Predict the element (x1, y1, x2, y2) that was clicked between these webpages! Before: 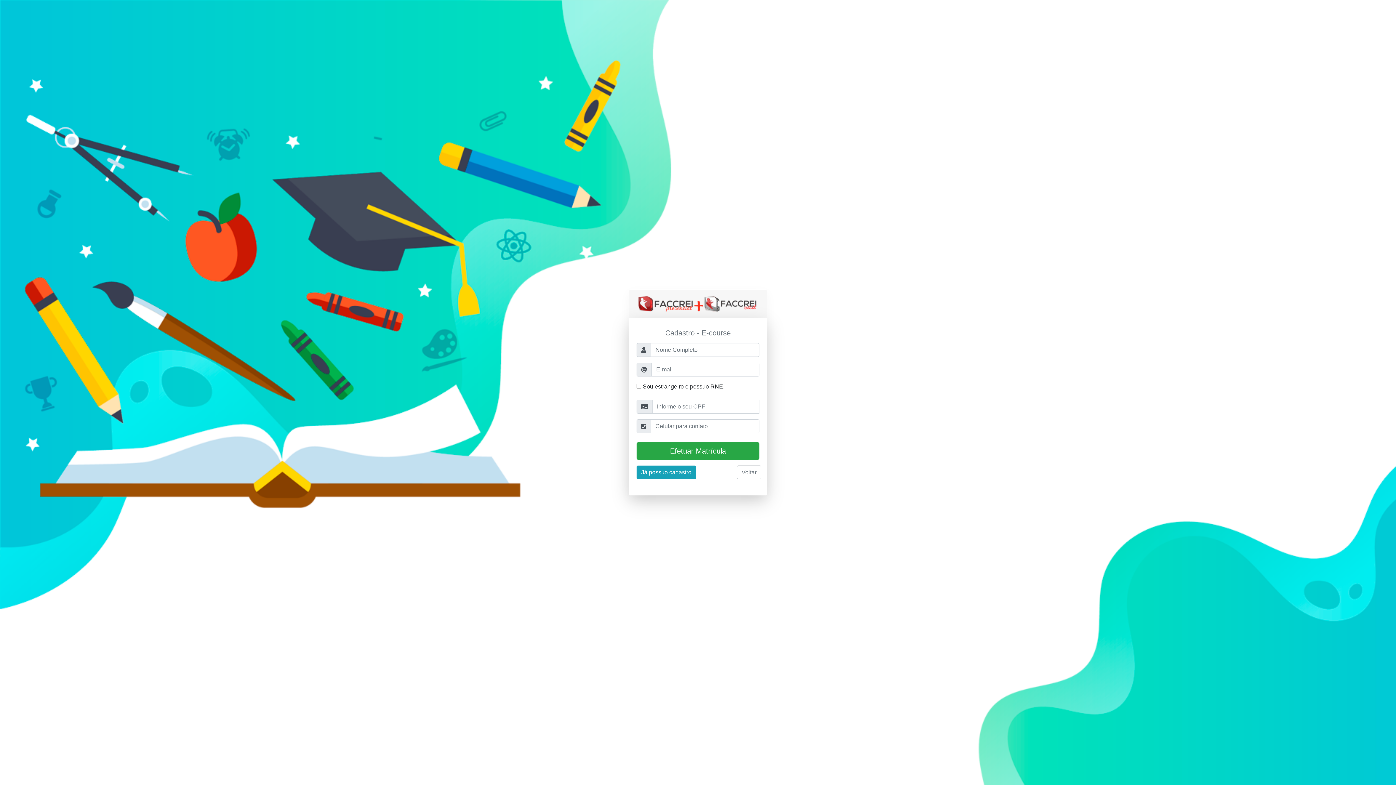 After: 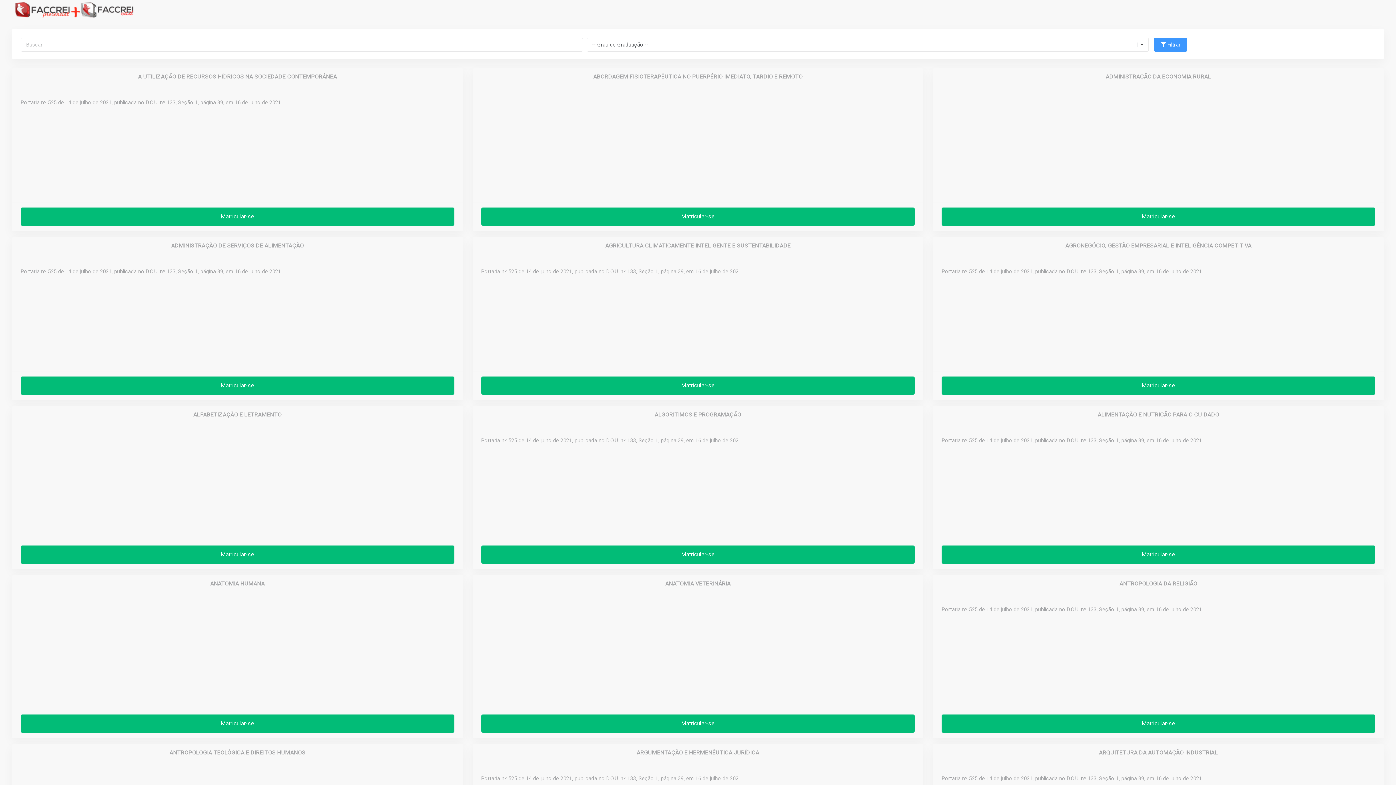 Action: label: Voltar bbox: (737, 465, 761, 479)